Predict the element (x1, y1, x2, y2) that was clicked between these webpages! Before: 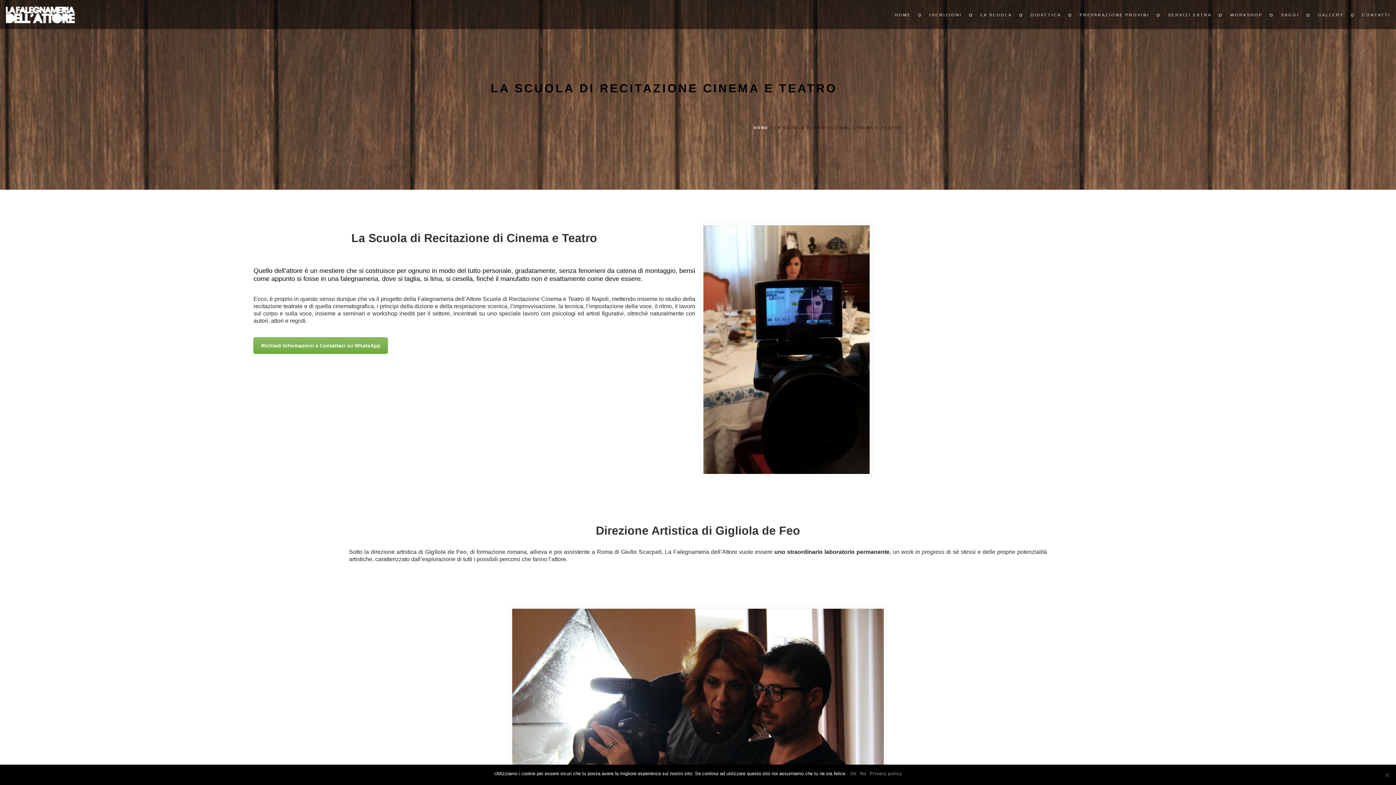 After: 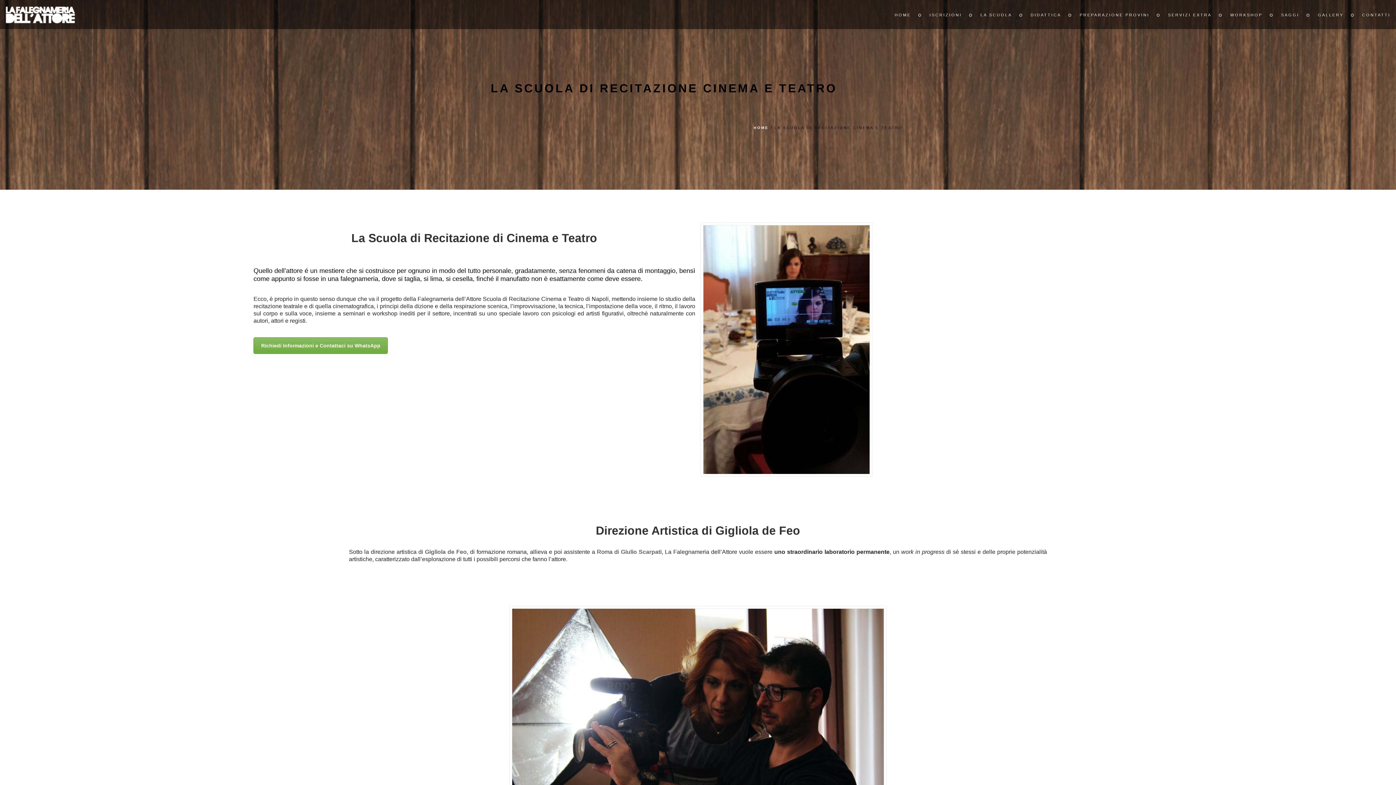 Action: bbox: (860, 770, 866, 777) label: No